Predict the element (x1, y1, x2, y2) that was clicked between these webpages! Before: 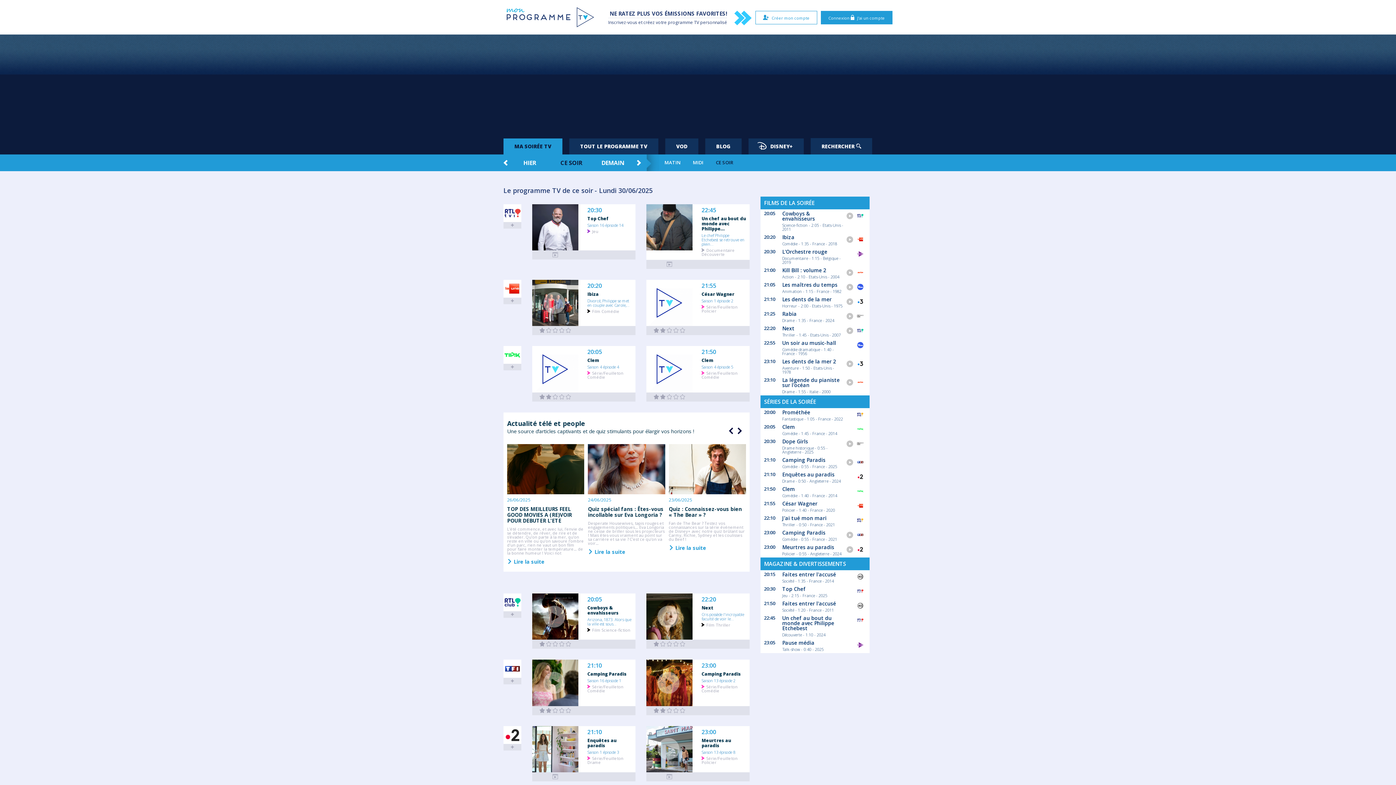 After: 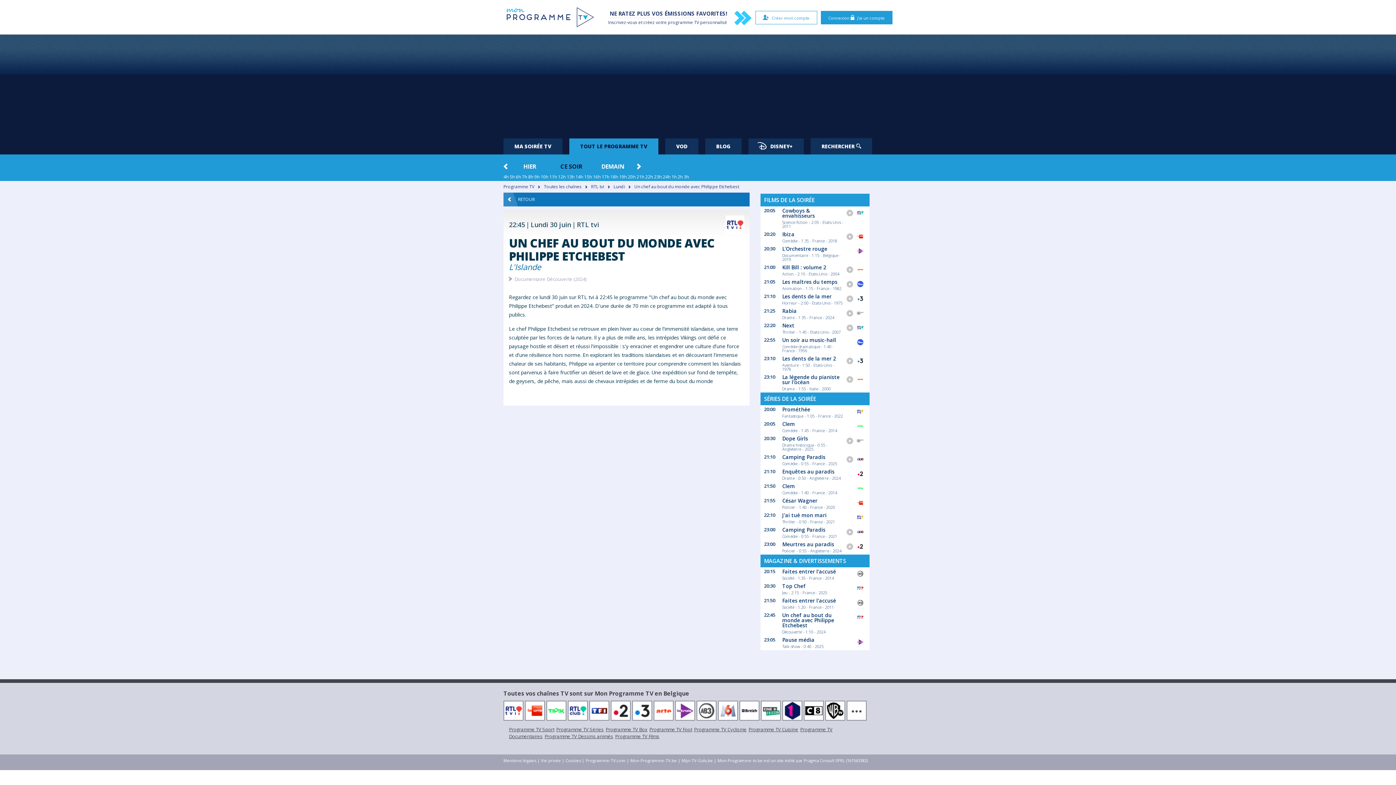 Action: bbox: (646, 204, 692, 250)